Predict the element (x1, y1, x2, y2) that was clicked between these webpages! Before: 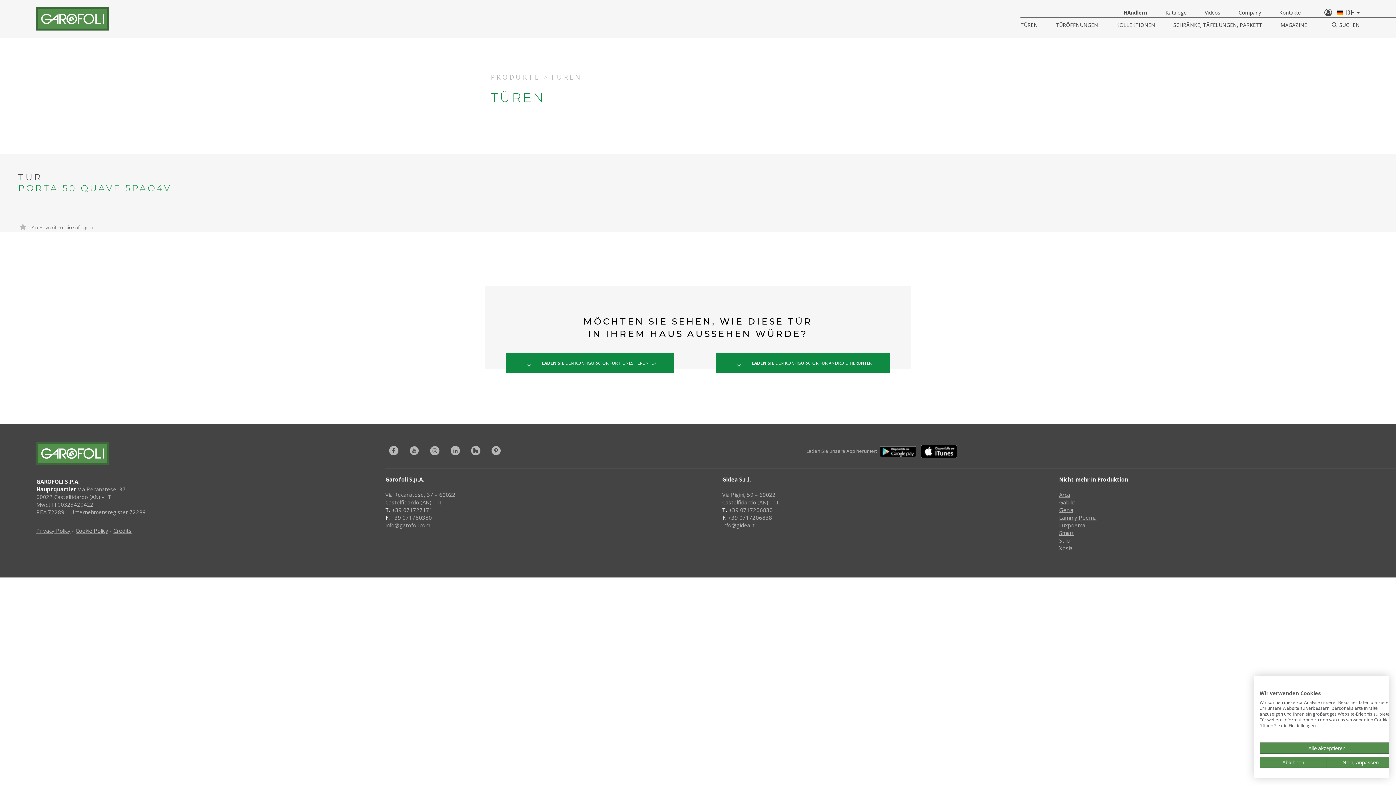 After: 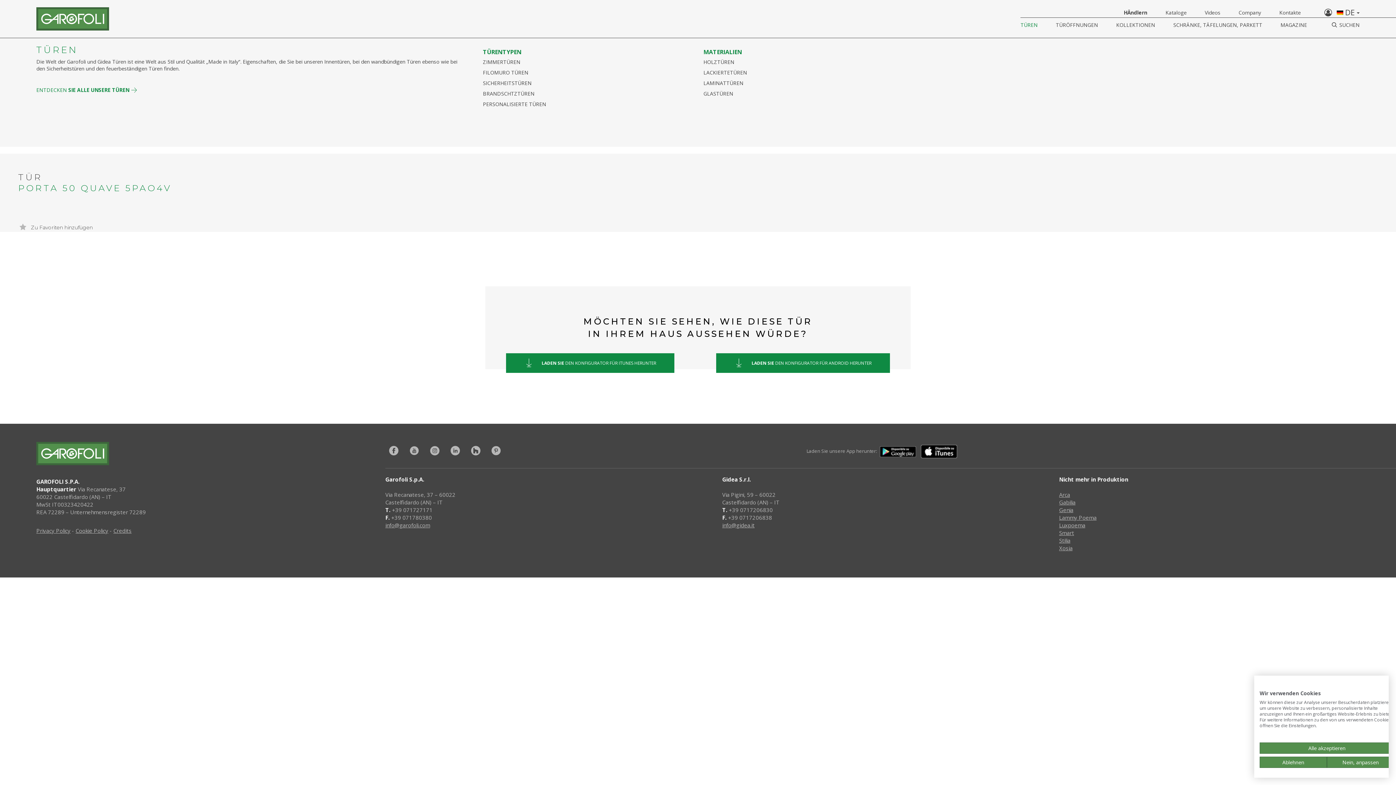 Action: bbox: (1020, 21, 1041, 28) label: TÜREN